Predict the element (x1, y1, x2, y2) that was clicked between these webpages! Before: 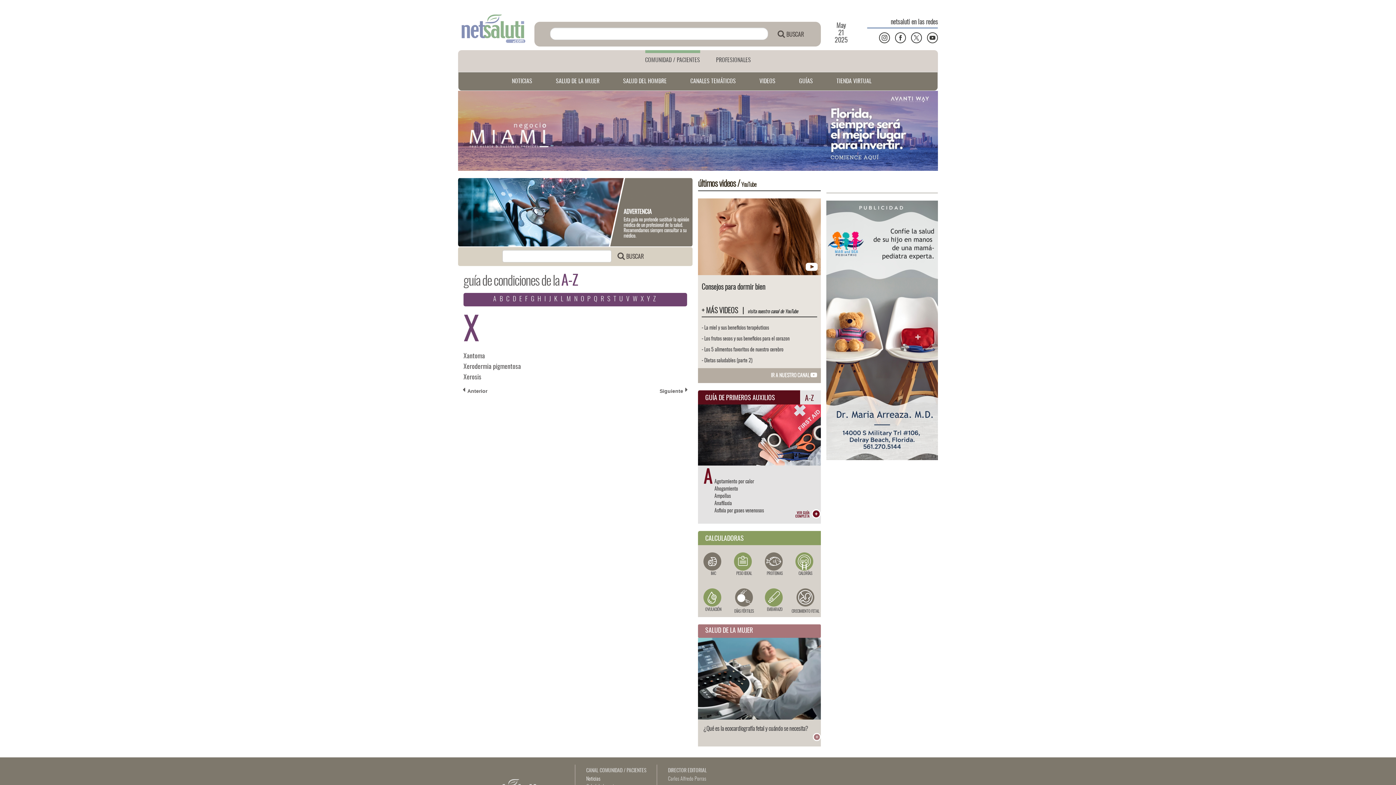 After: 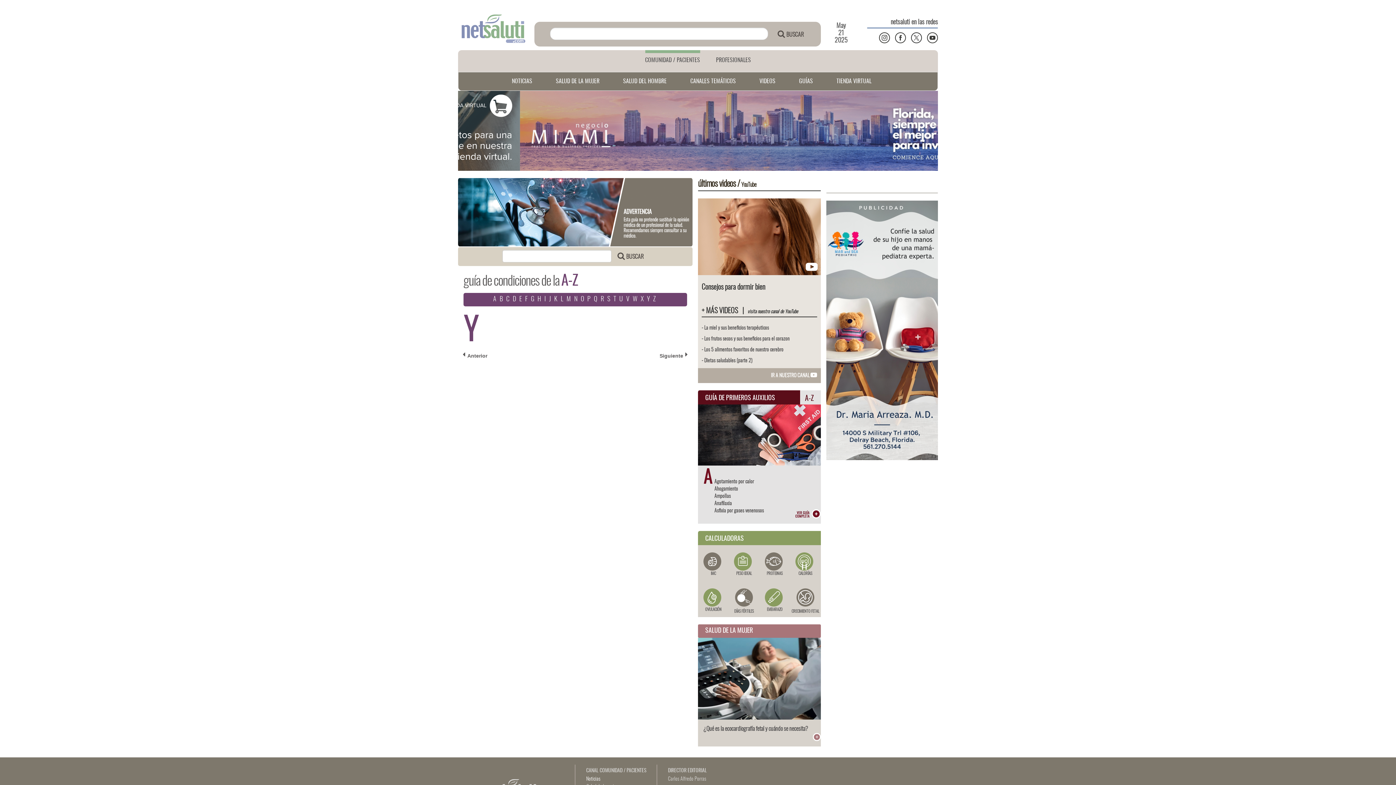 Action: bbox: (655, 384, 692, 397) label: Siguiente